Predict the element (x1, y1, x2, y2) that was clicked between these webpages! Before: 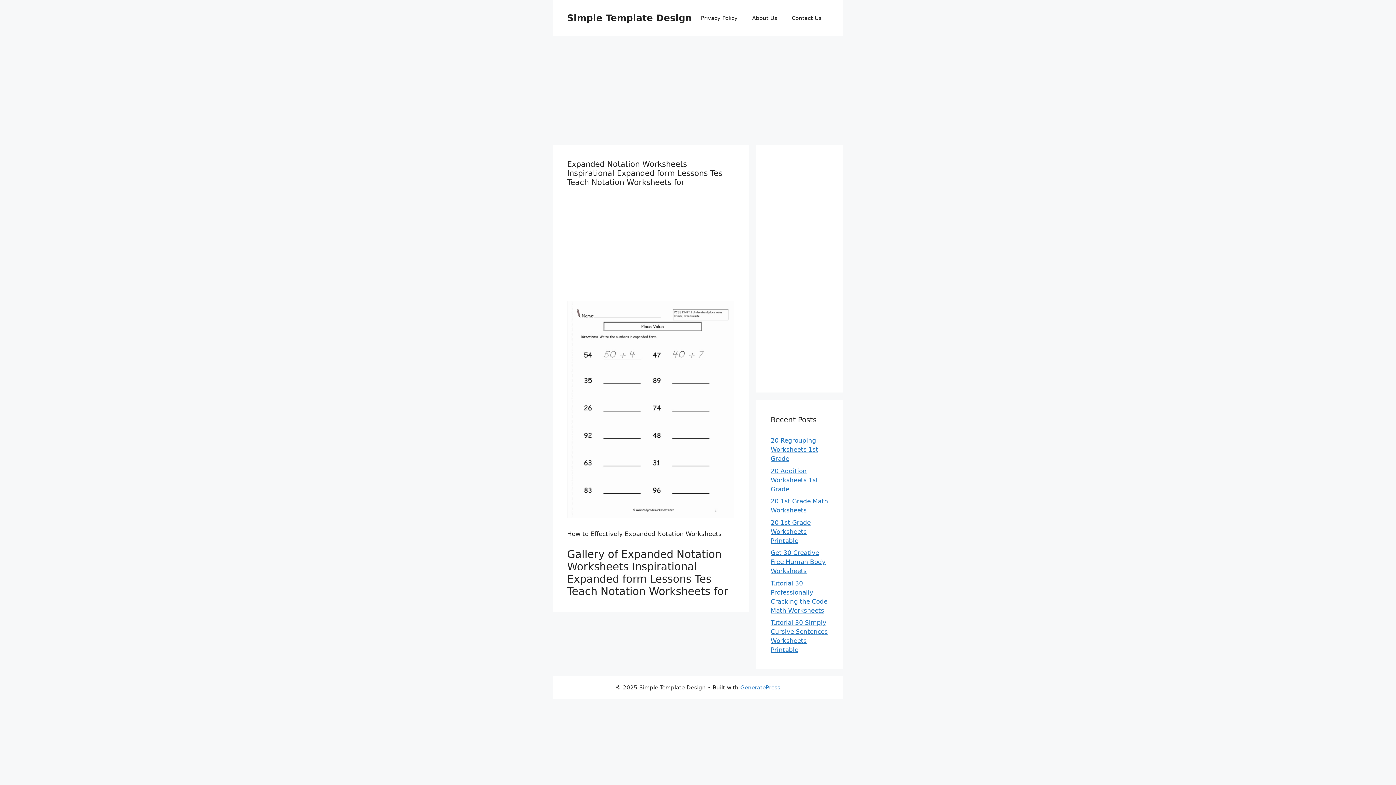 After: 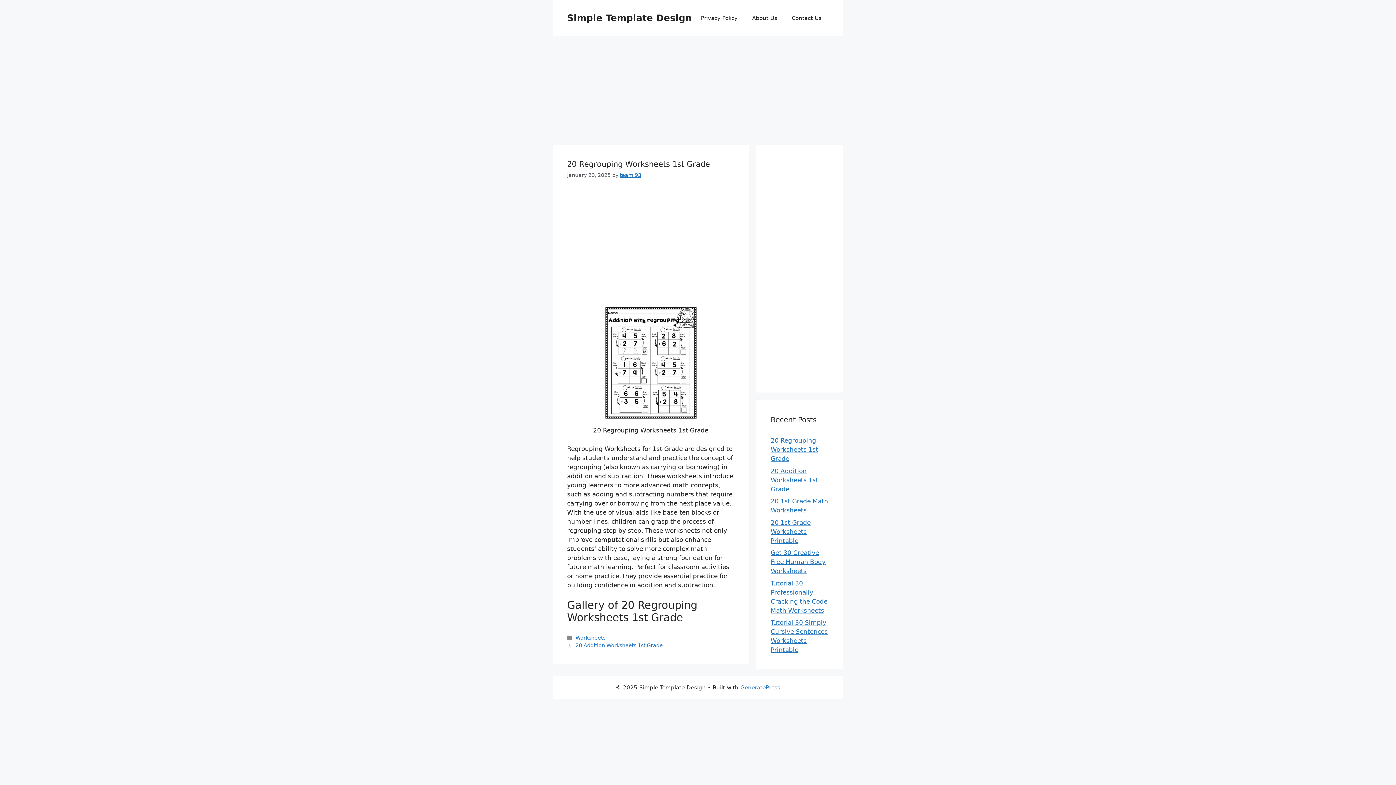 Action: label: 20 Regrouping Worksheets 1st Grade bbox: (770, 437, 818, 462)